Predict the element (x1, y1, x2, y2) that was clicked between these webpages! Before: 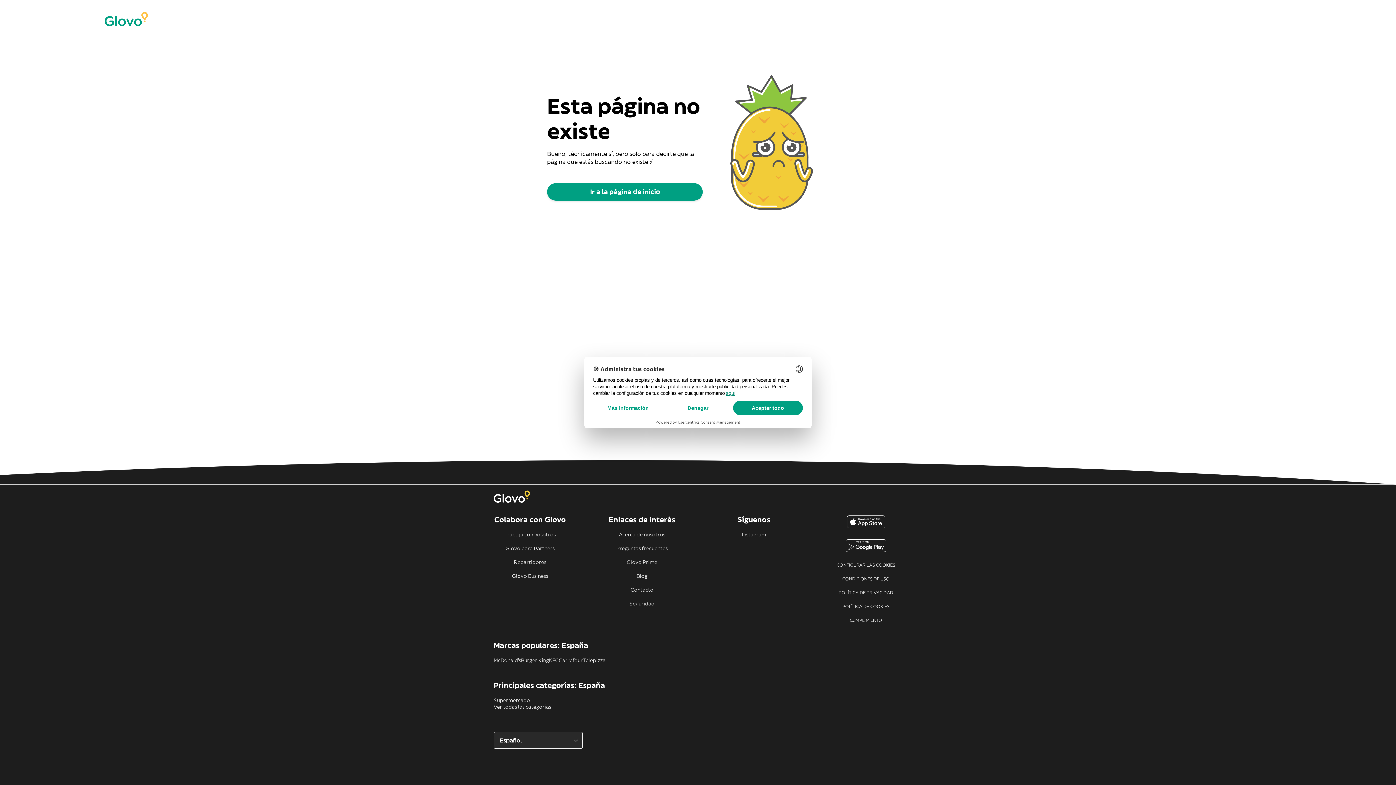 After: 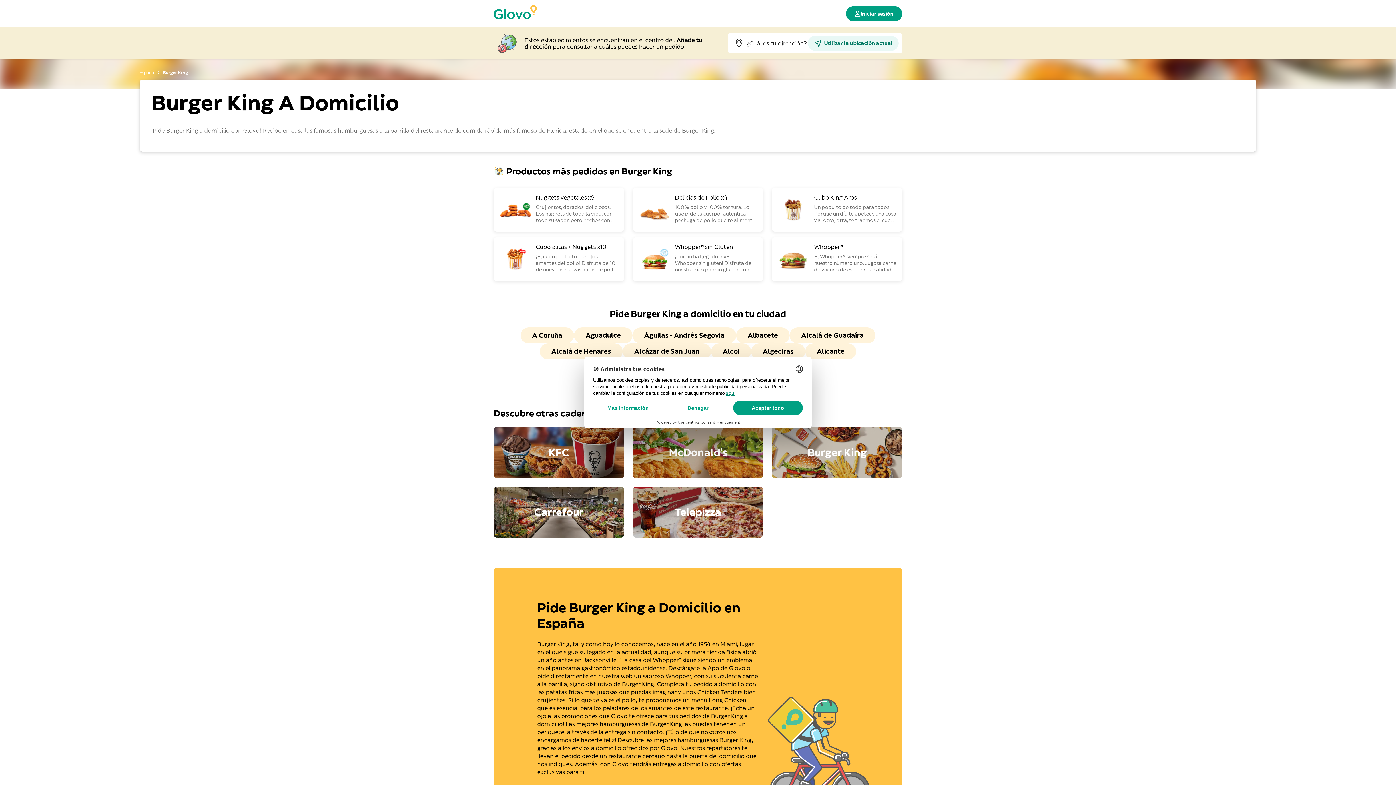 Action: bbox: (521, 657, 549, 664) label: Burger King